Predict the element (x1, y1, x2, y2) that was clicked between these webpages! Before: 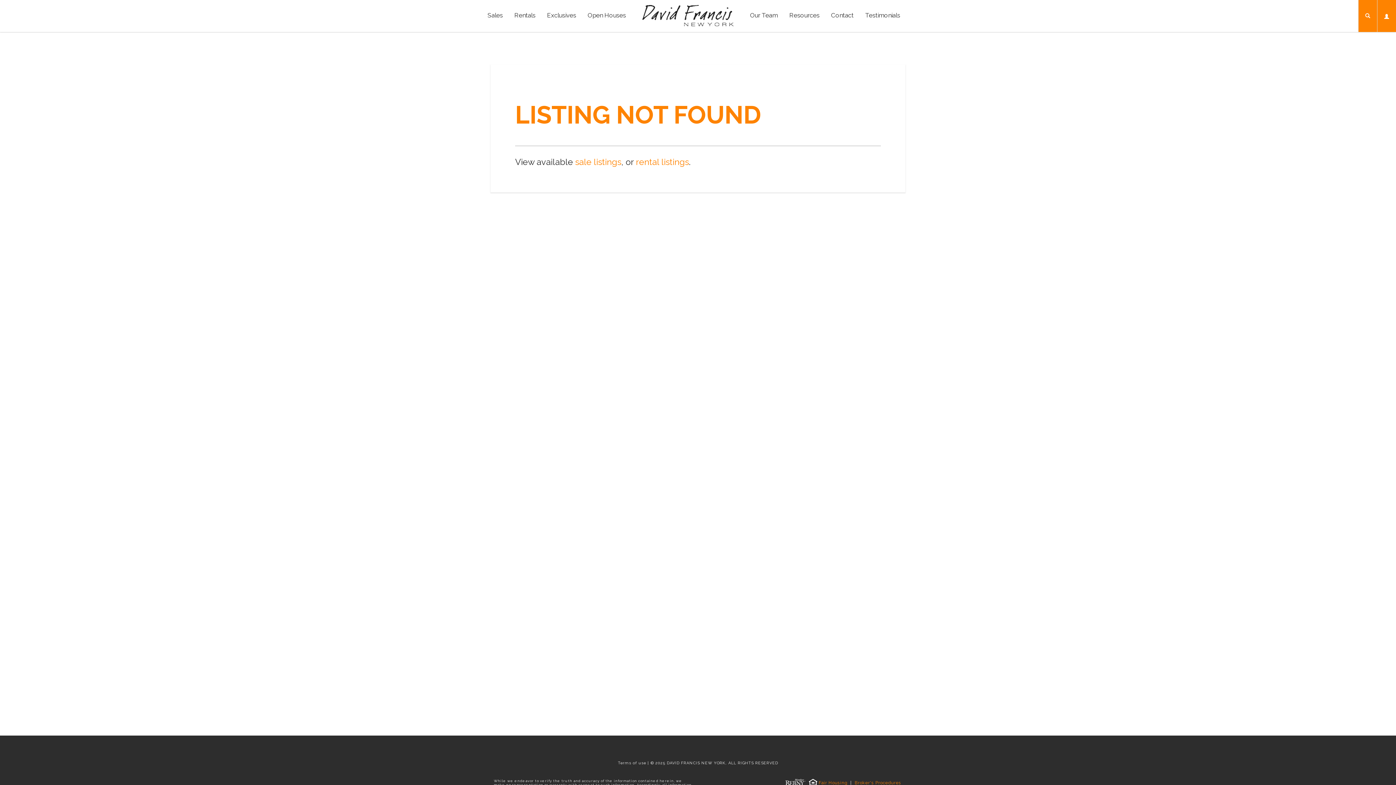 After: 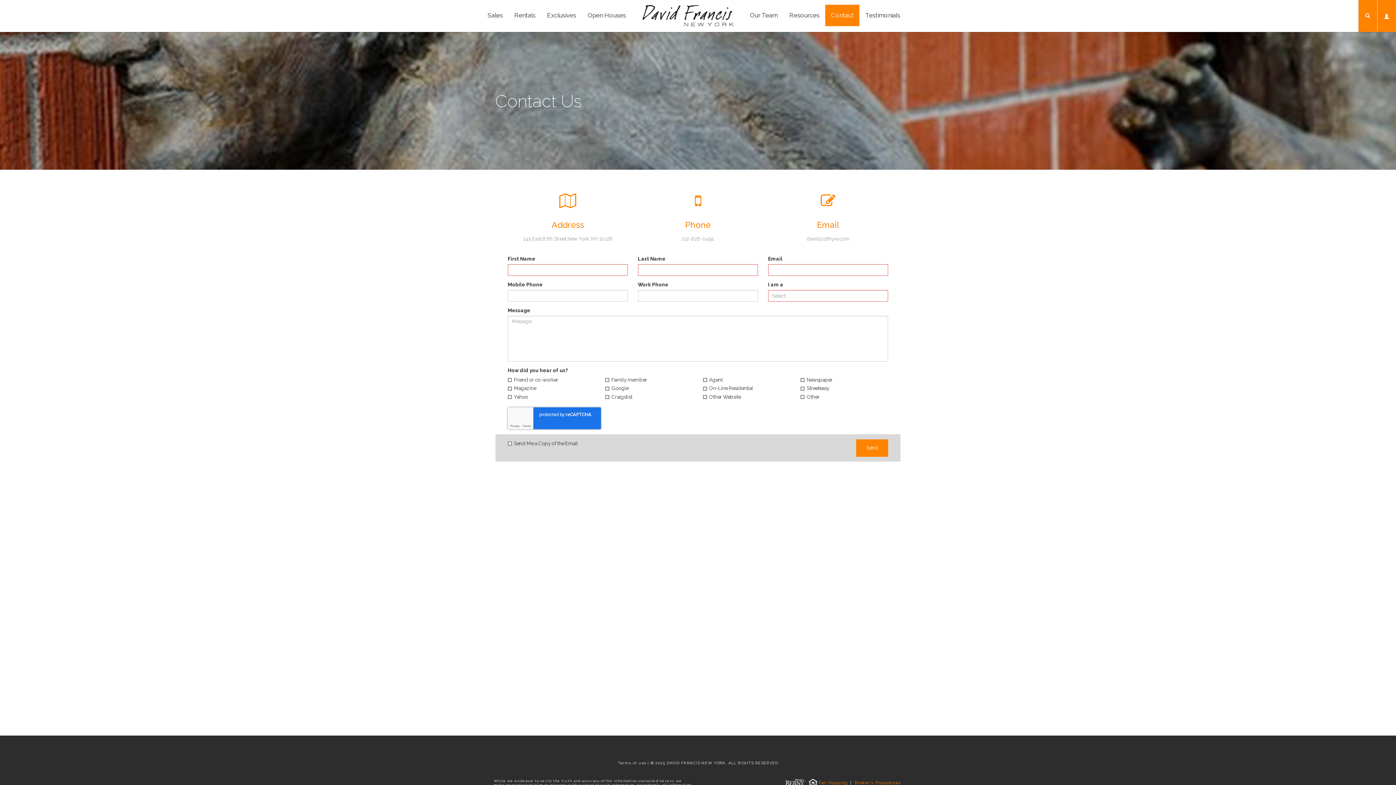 Action: label: Contact bbox: (825, 4, 859, 26)